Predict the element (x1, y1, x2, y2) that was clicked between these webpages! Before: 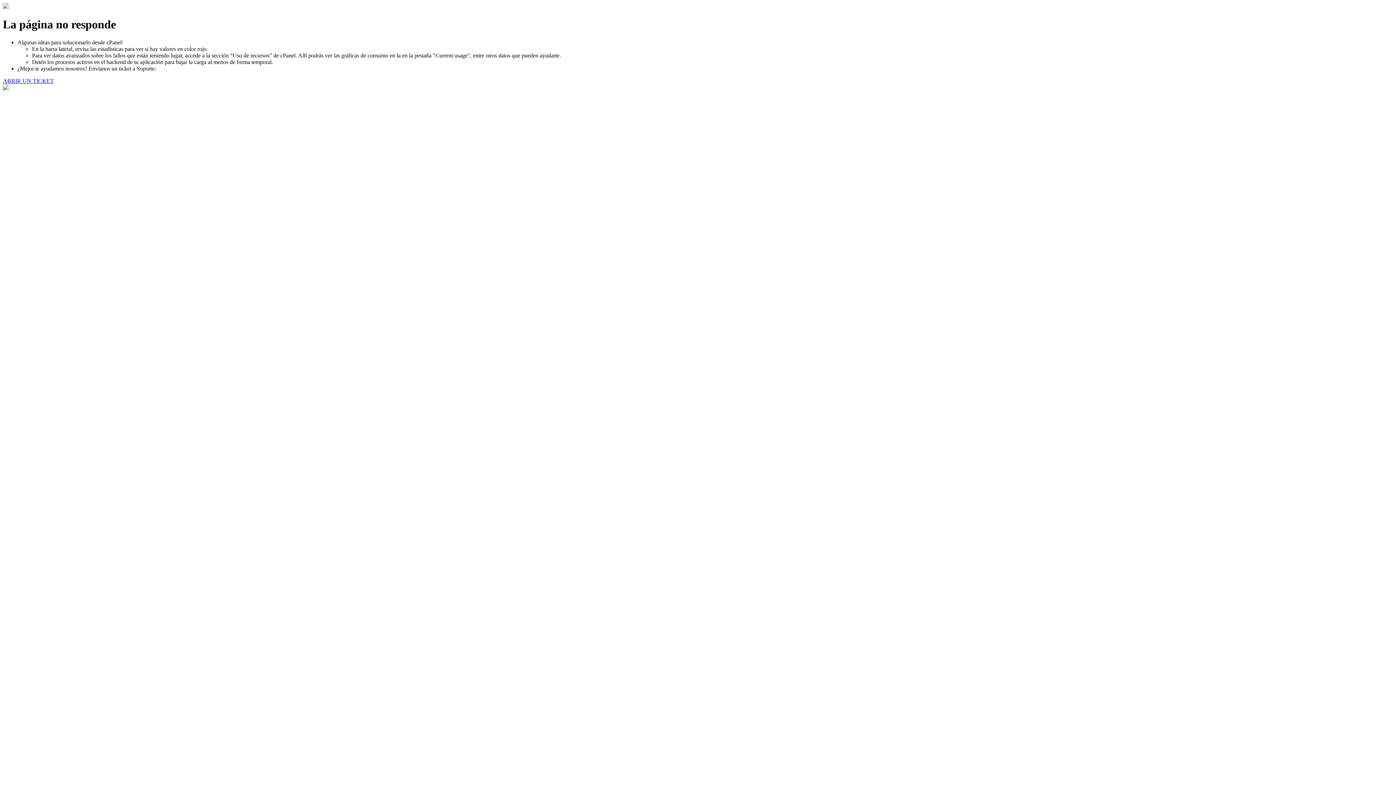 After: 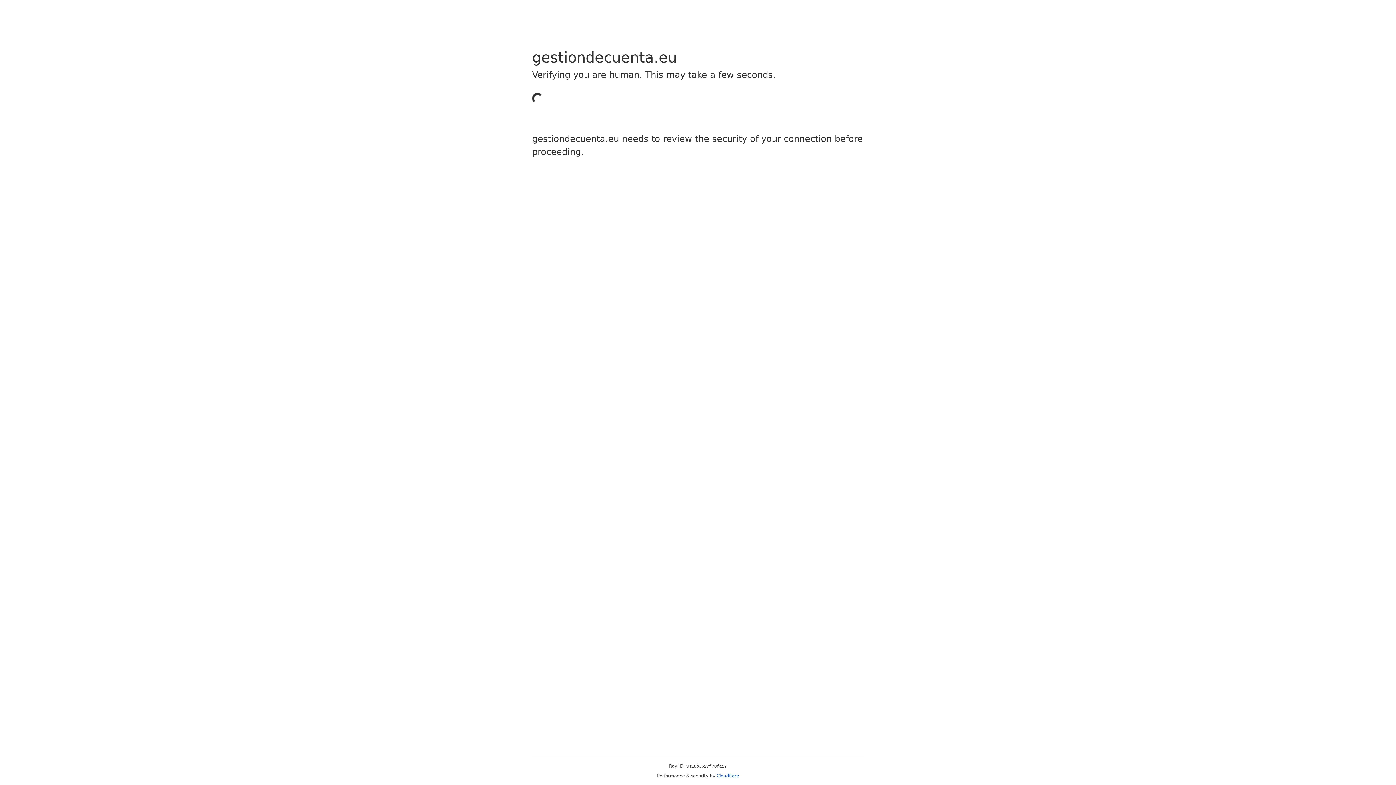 Action: label: ABRIR UN TICKET bbox: (2, 77, 53, 83)